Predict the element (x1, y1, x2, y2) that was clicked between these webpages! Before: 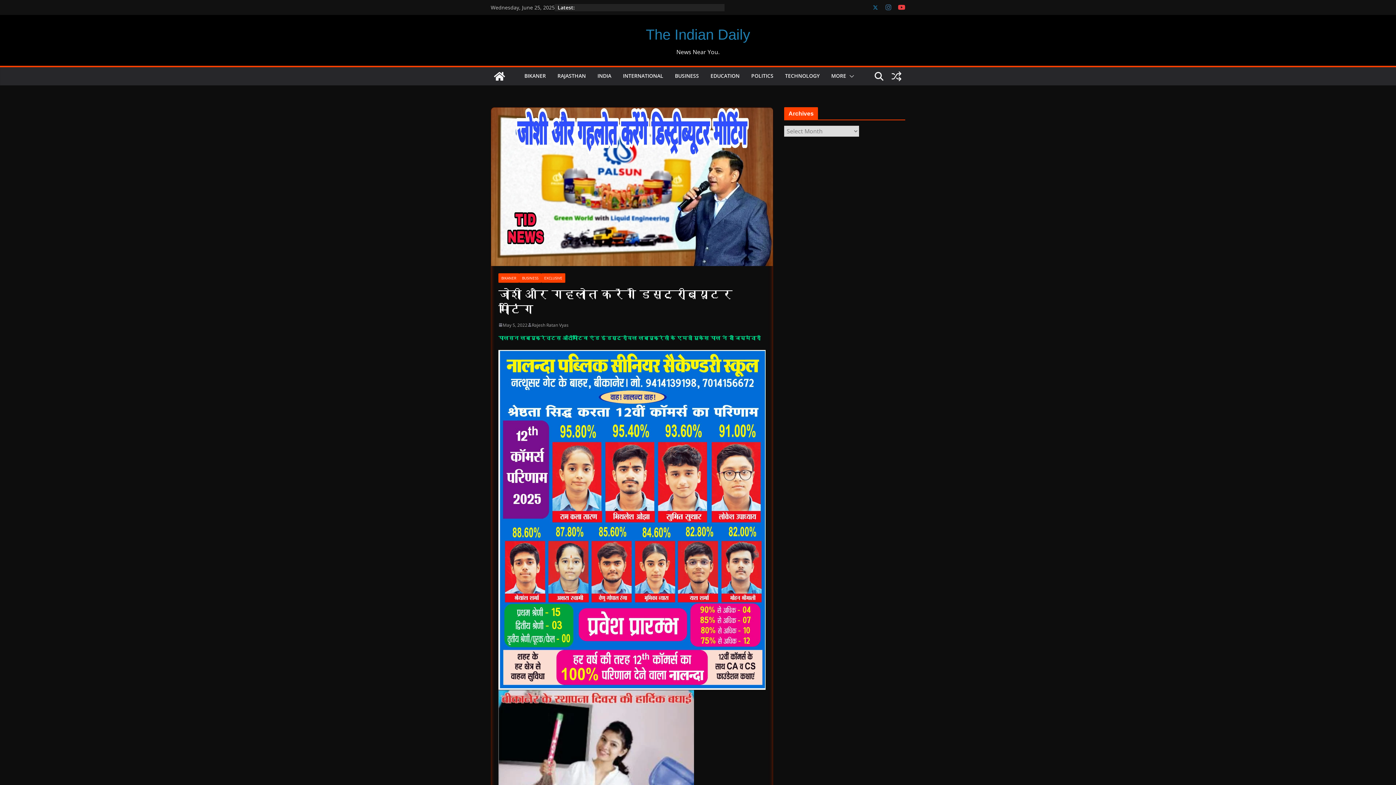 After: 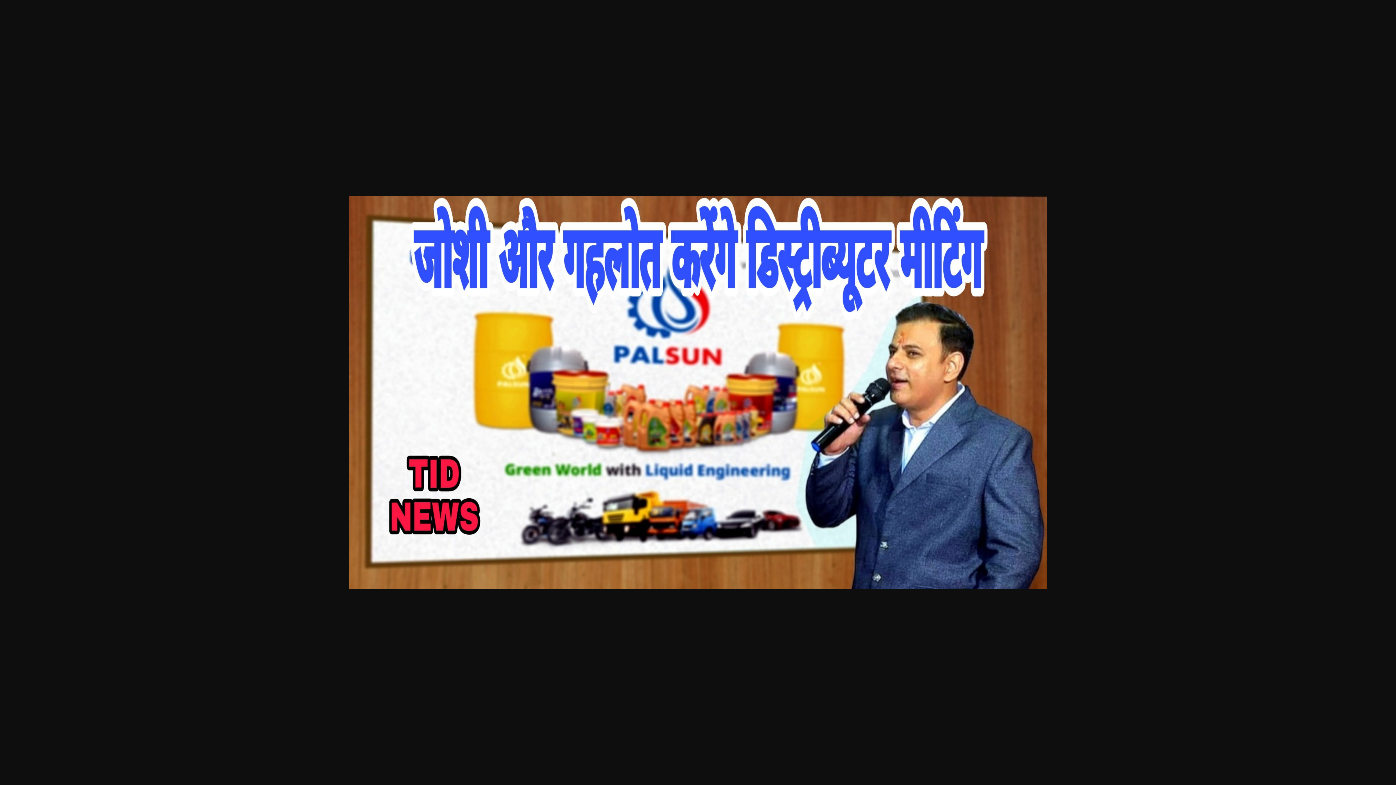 Action: bbox: (491, 107, 773, 266)